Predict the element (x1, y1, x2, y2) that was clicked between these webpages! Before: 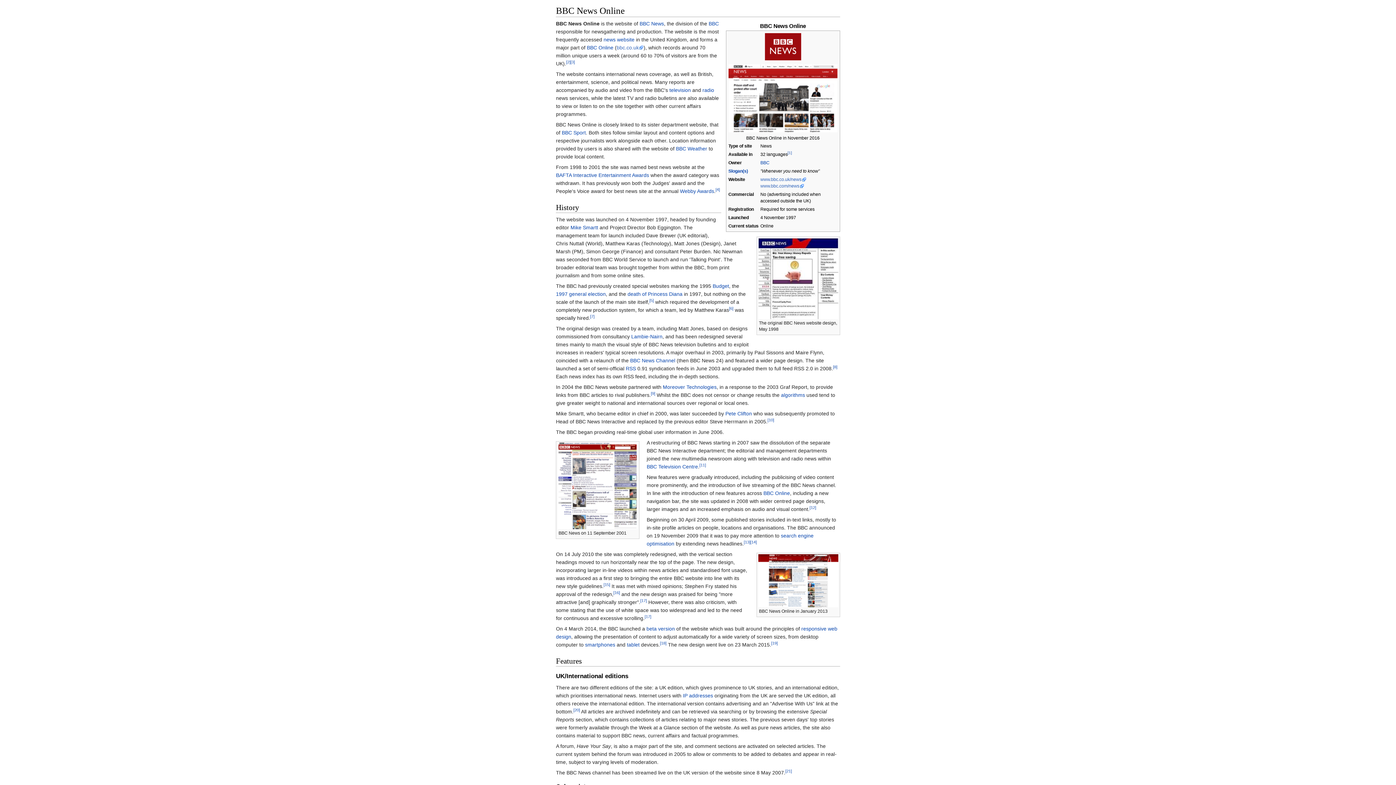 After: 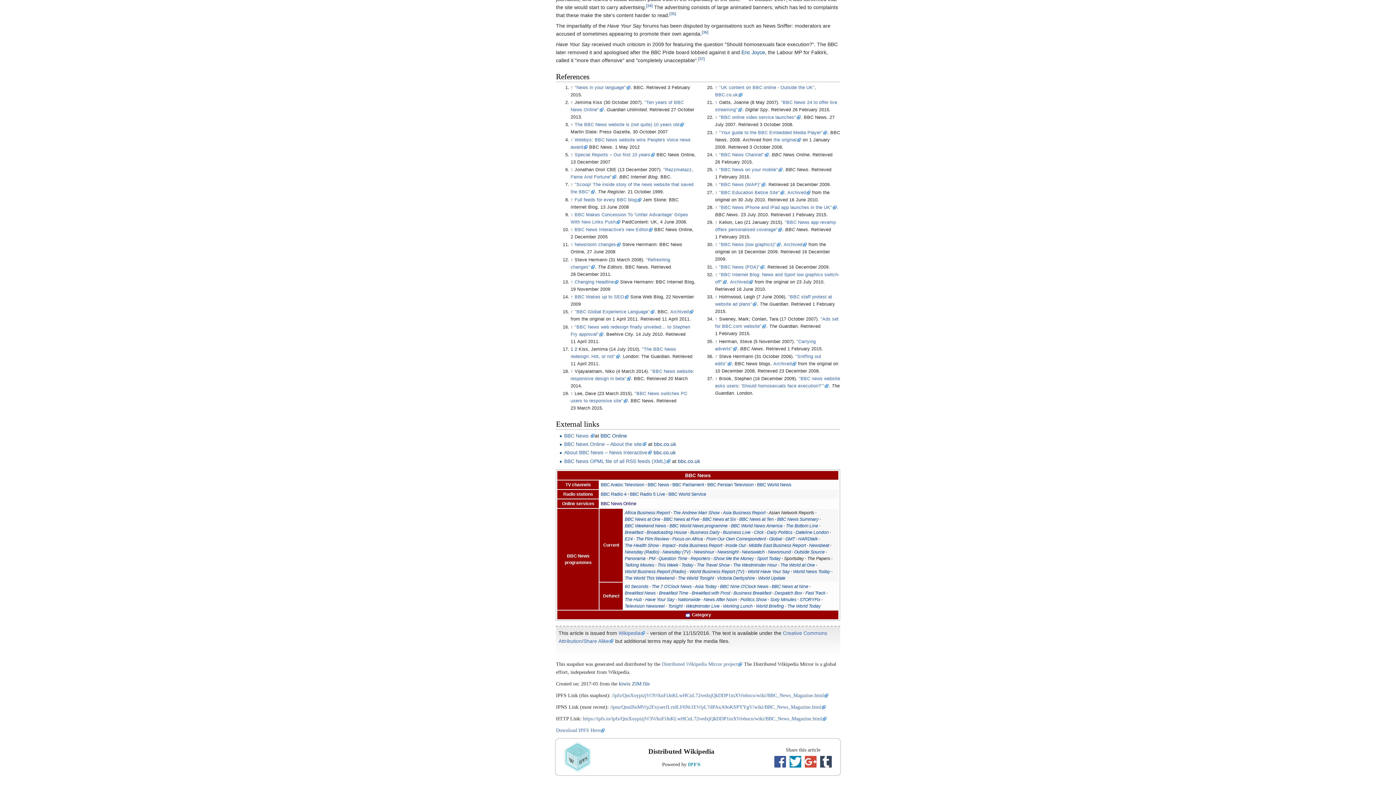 Action: bbox: (771, 641, 777, 645) label: [19]